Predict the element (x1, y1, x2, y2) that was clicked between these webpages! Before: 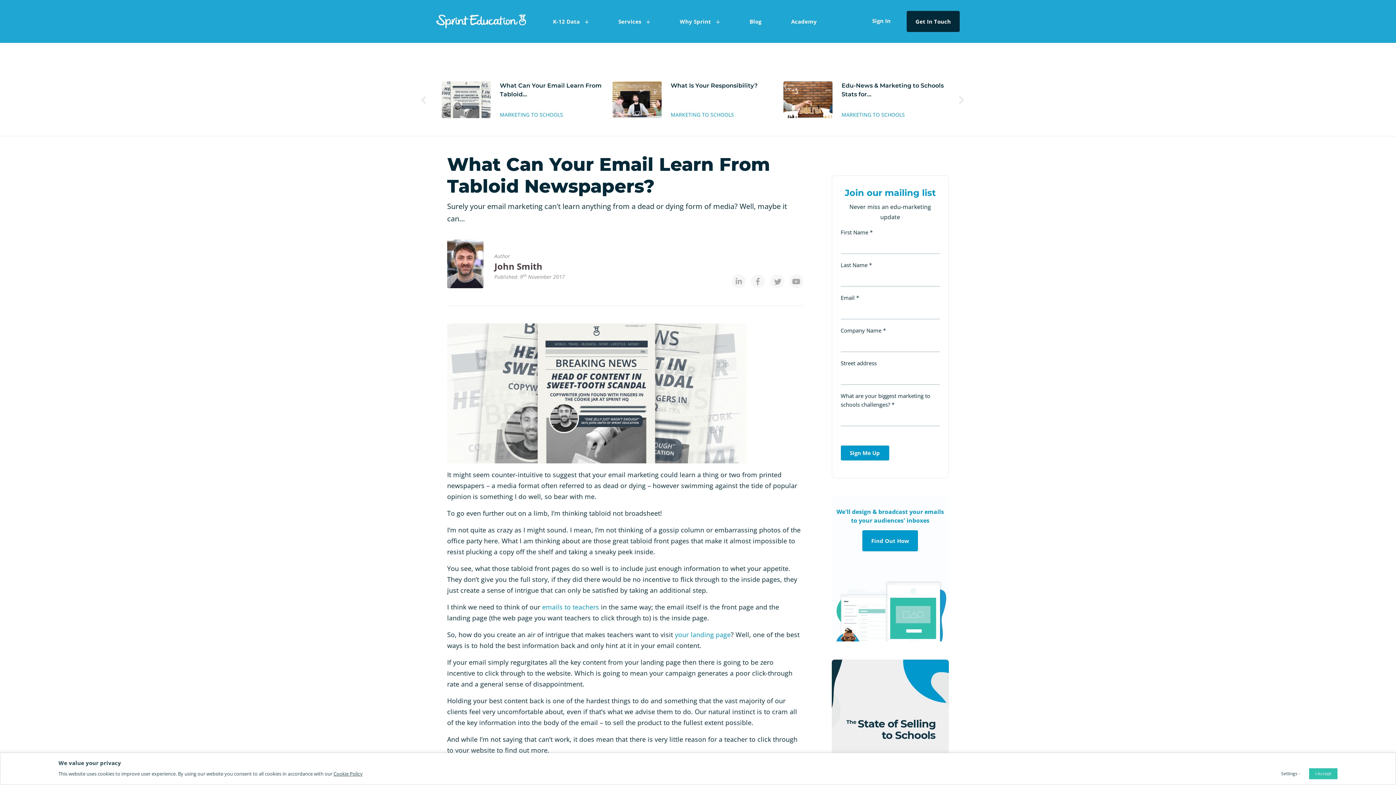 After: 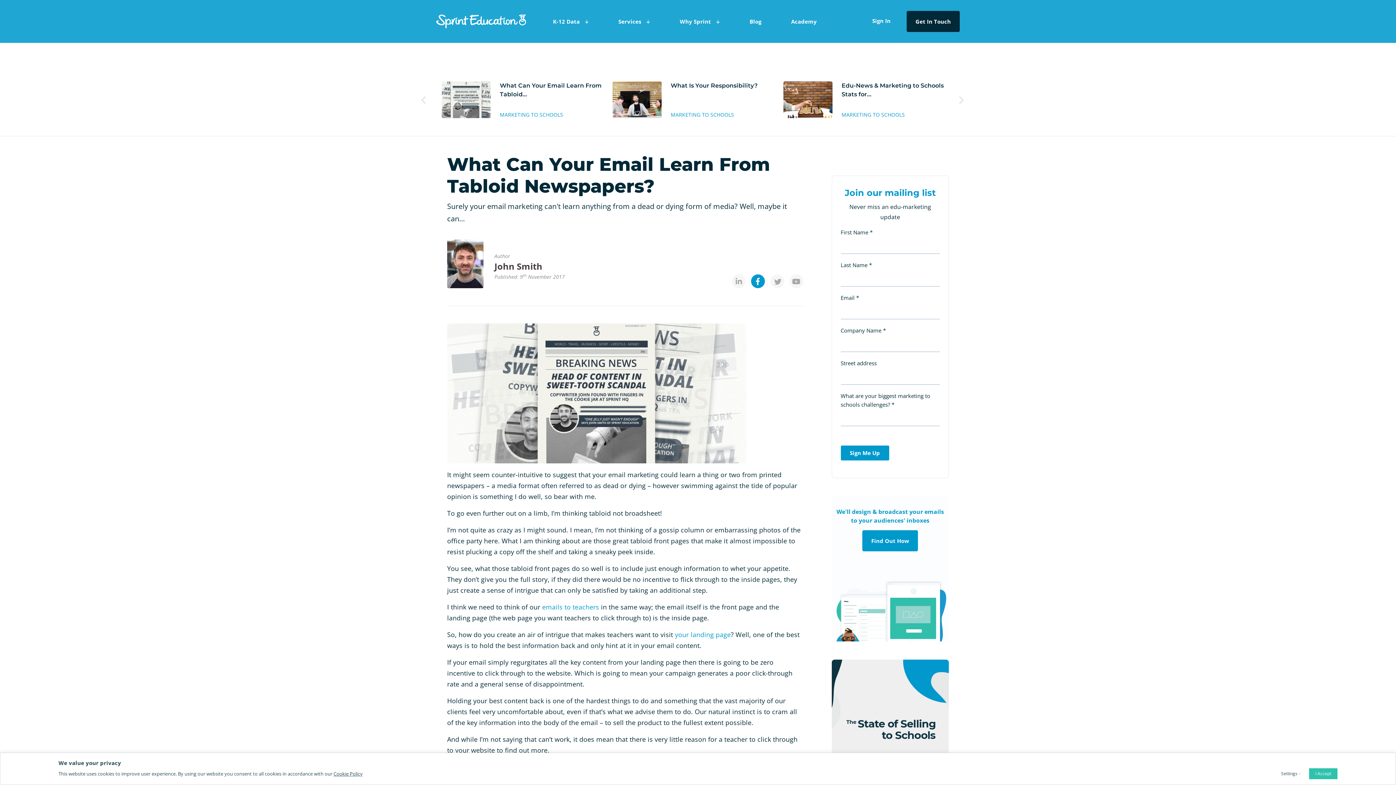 Action: bbox: (751, 274, 764, 288)